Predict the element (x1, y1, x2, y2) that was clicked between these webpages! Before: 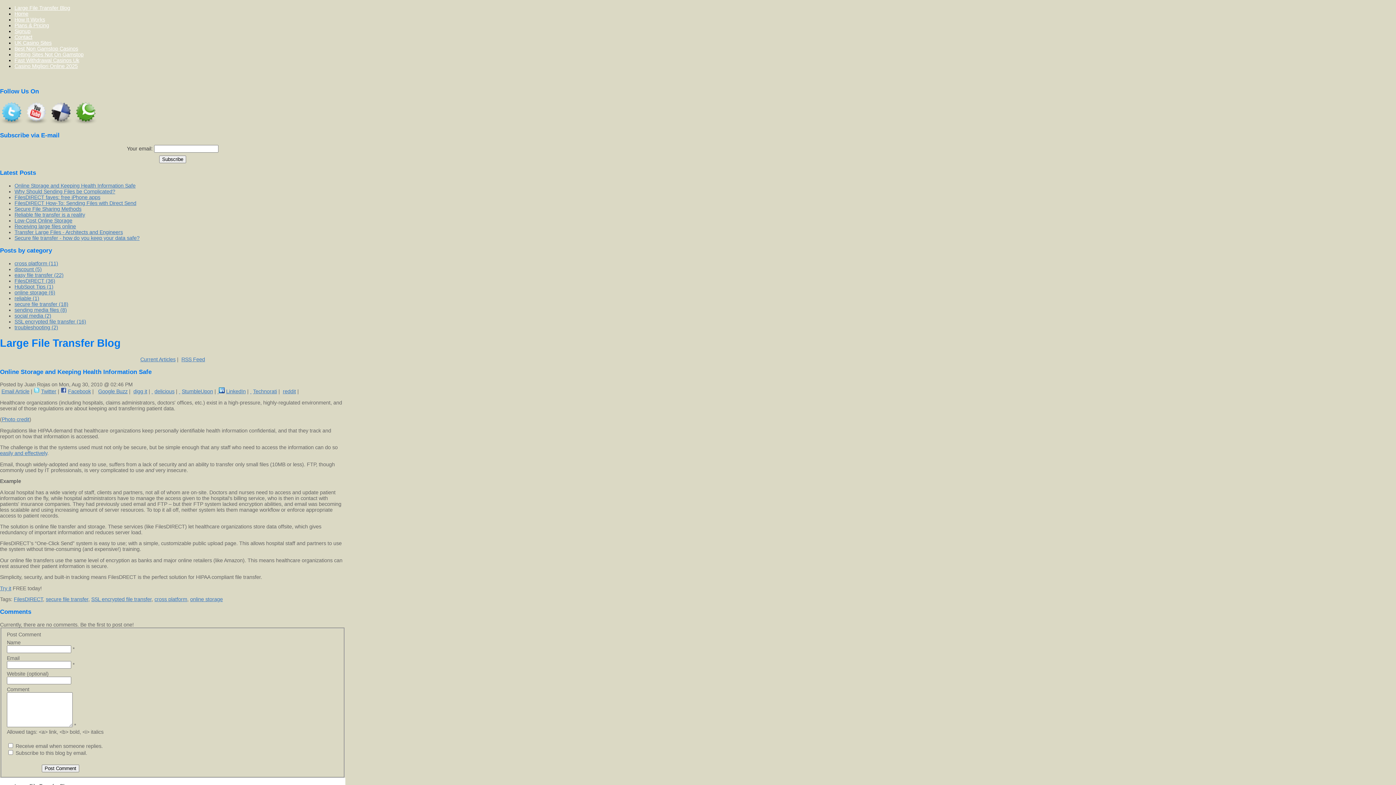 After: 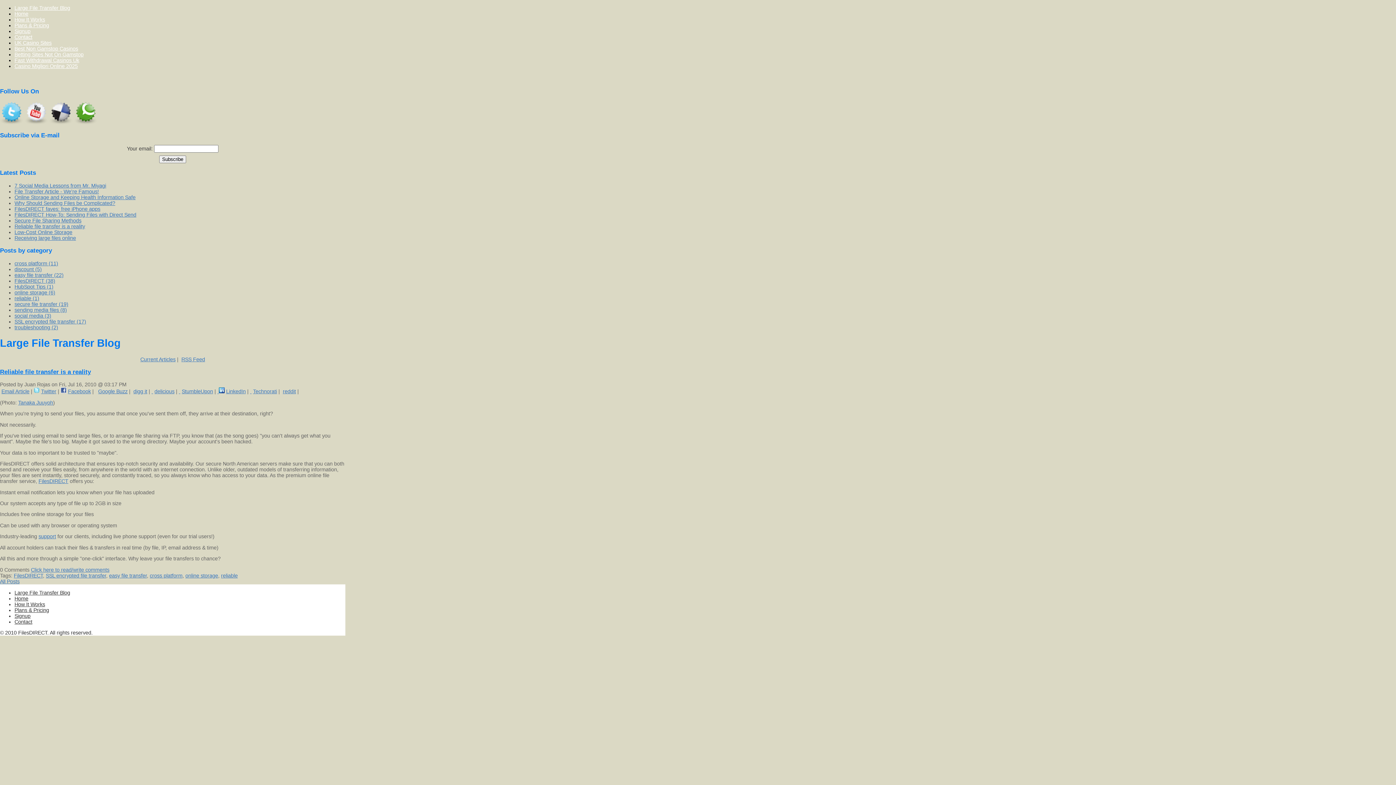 Action: bbox: (14, 295, 39, 301) label: reliable (1)